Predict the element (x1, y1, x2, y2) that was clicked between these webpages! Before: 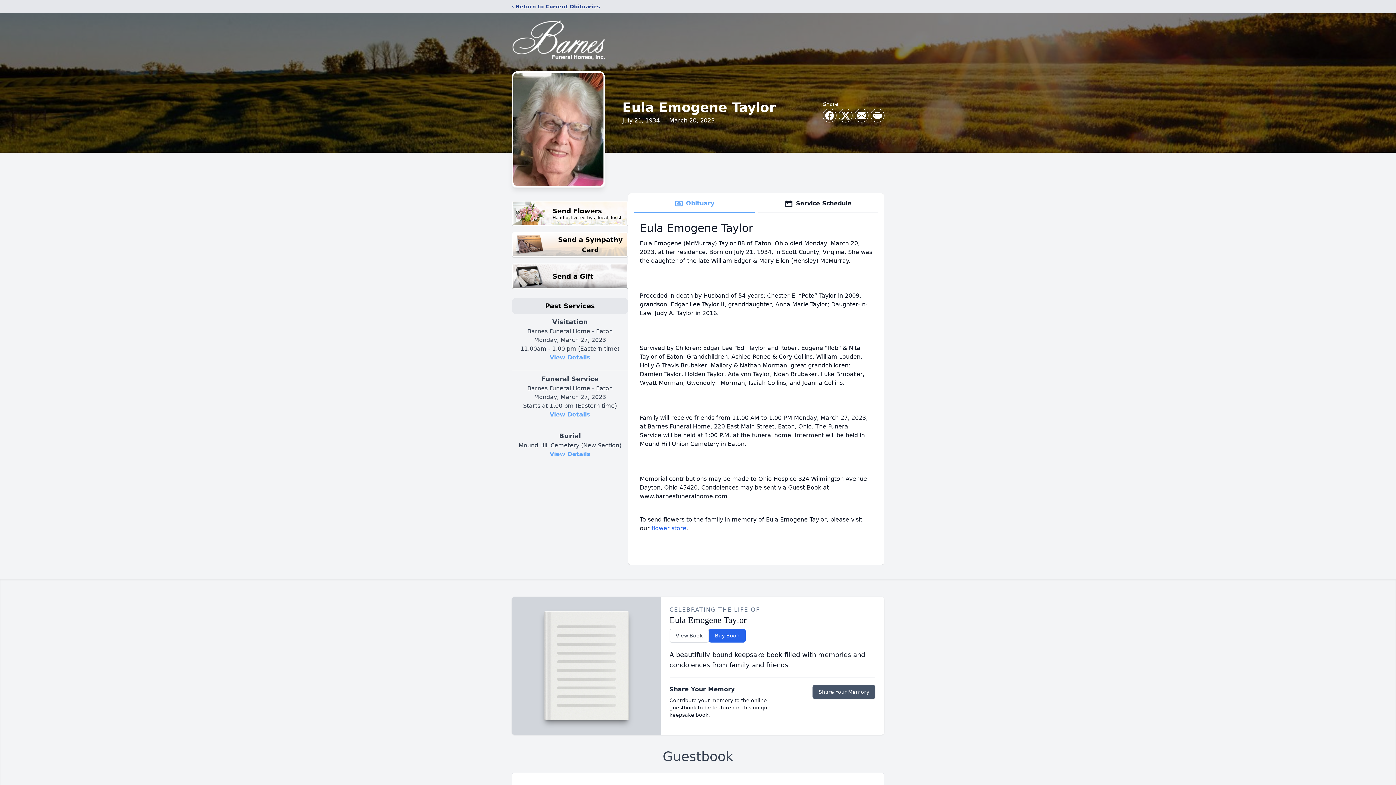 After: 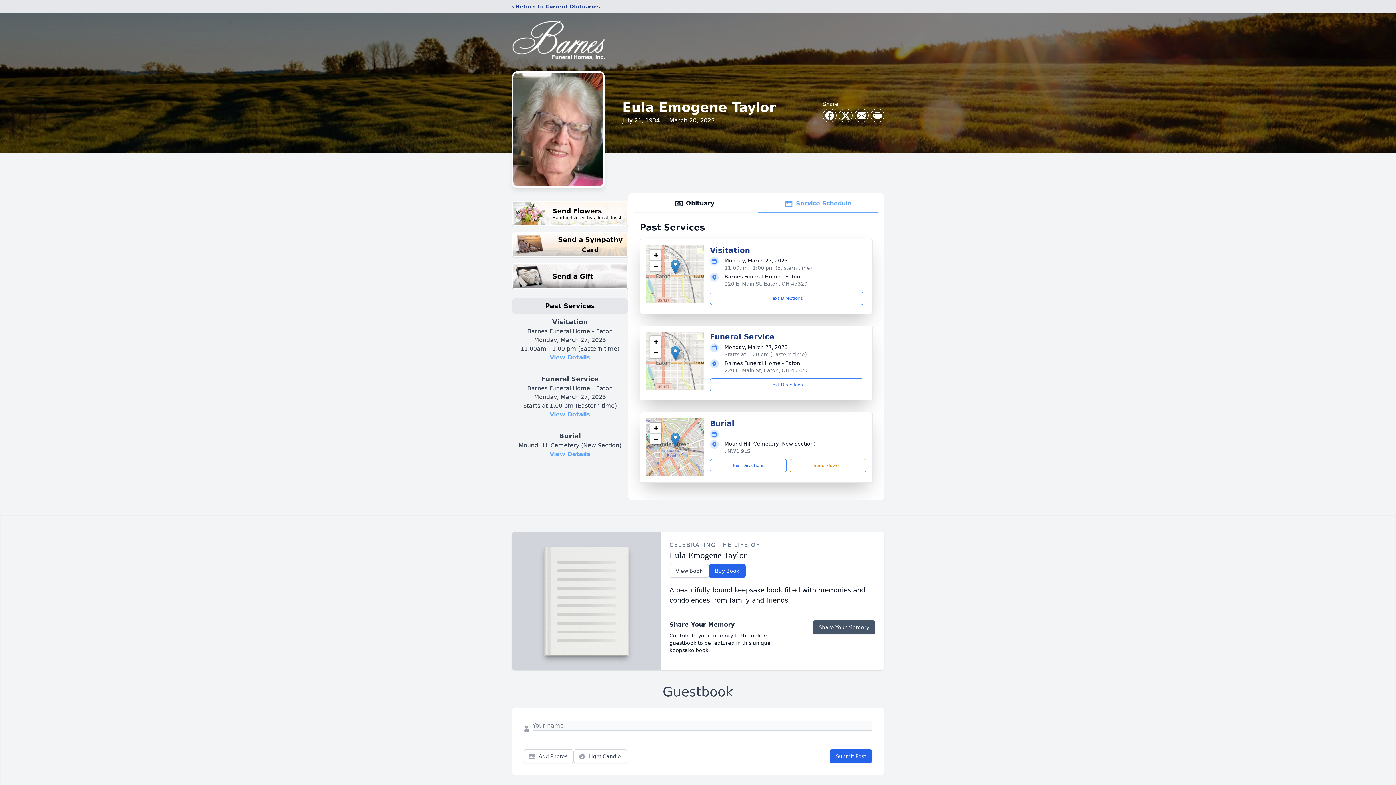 Action: label: View Details bbox: (549, 354, 590, 361)